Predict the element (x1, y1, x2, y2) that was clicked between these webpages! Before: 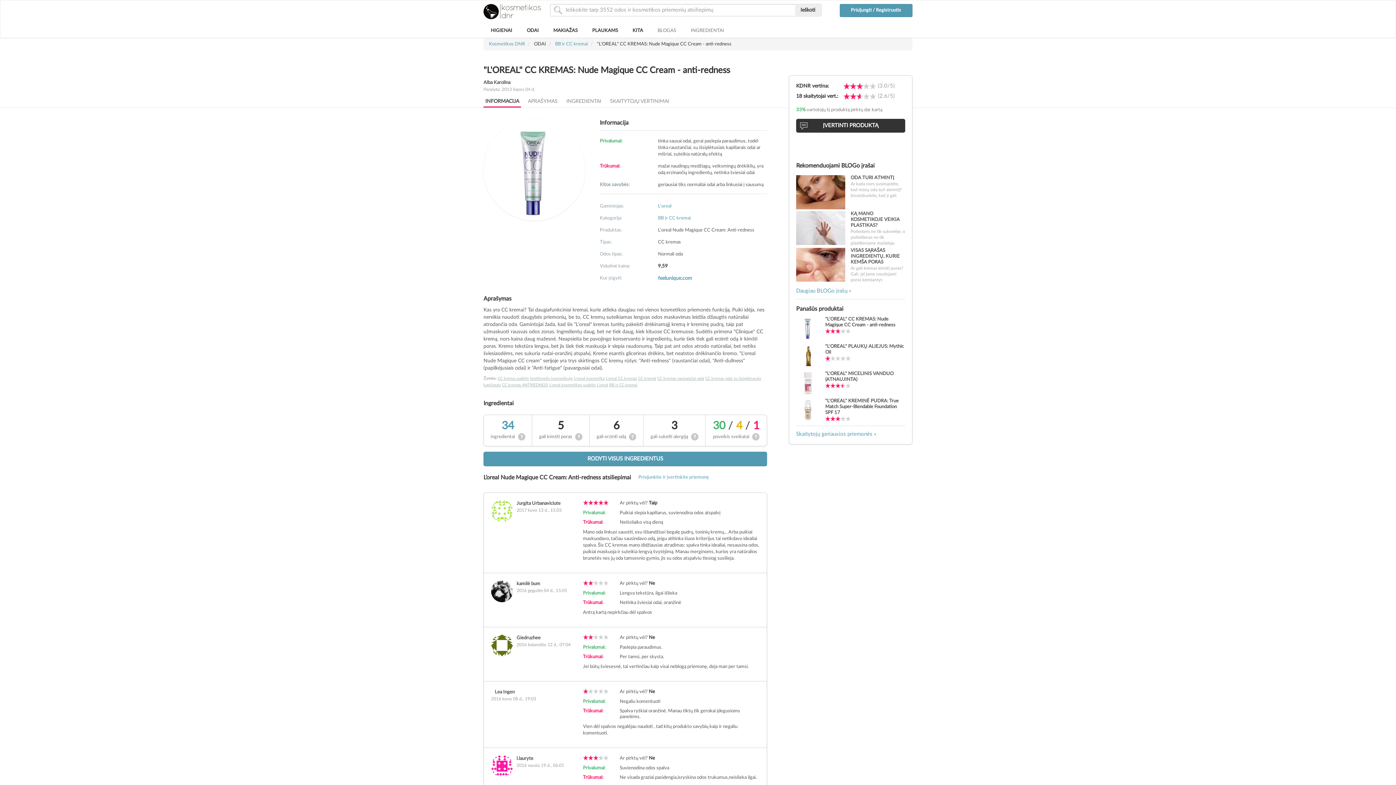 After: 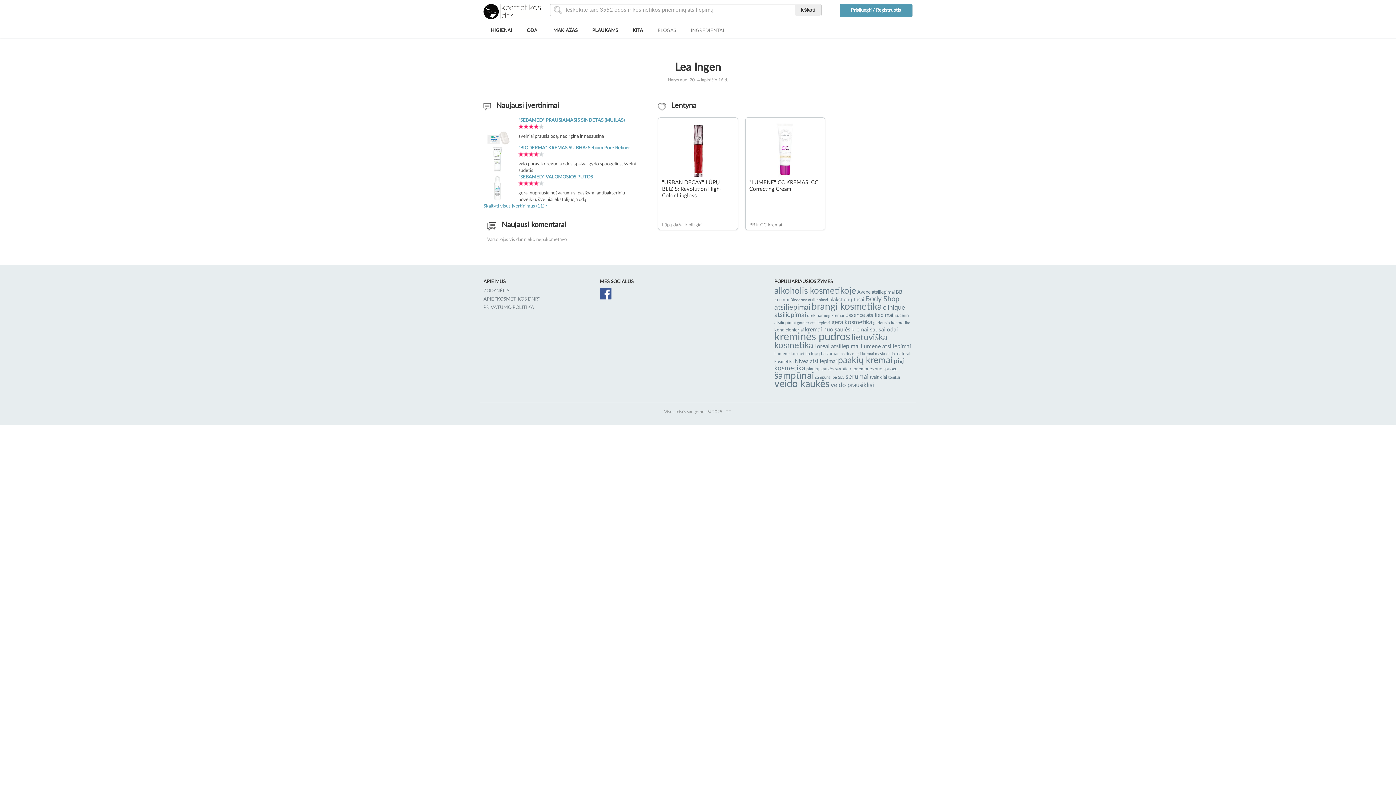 Action: bbox: (494, 690, 514, 694) label: Lea Ingen